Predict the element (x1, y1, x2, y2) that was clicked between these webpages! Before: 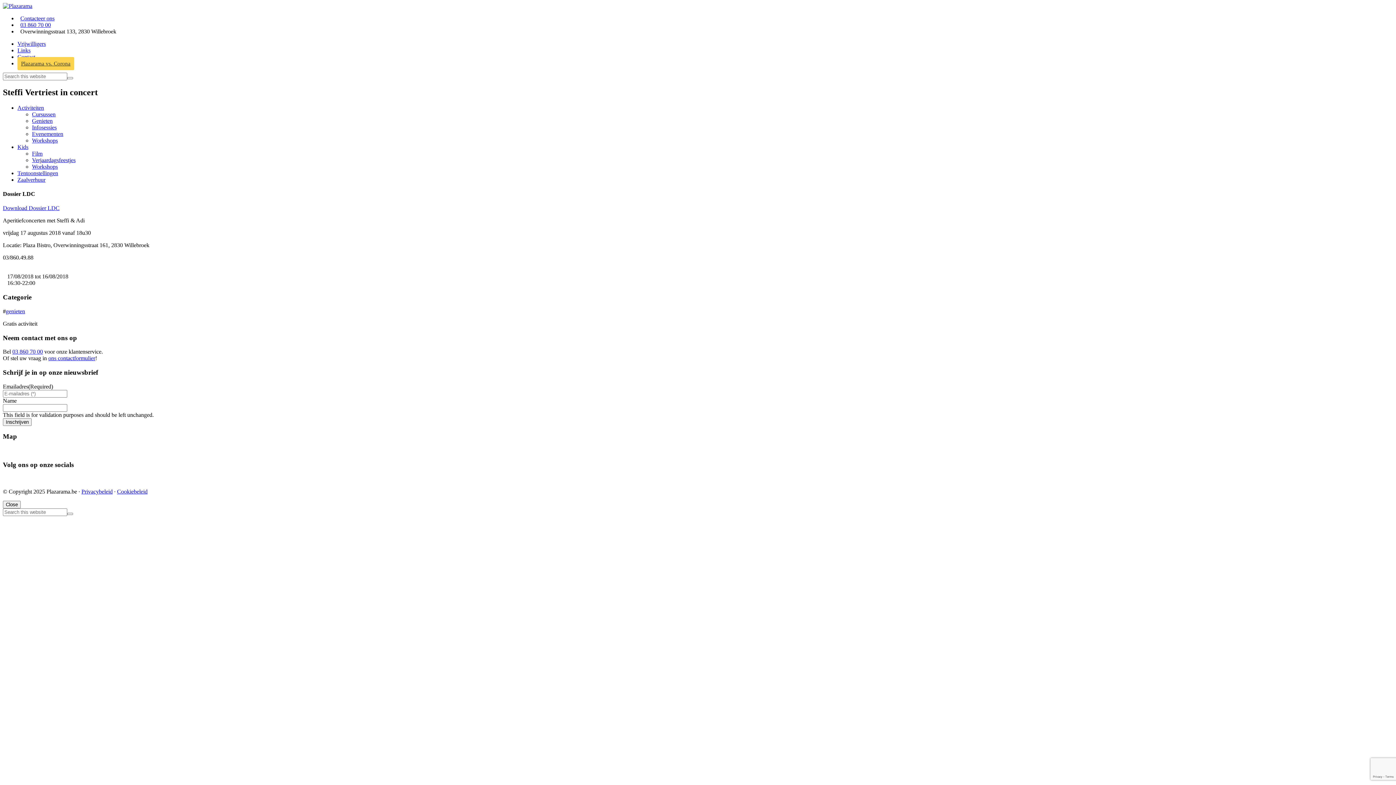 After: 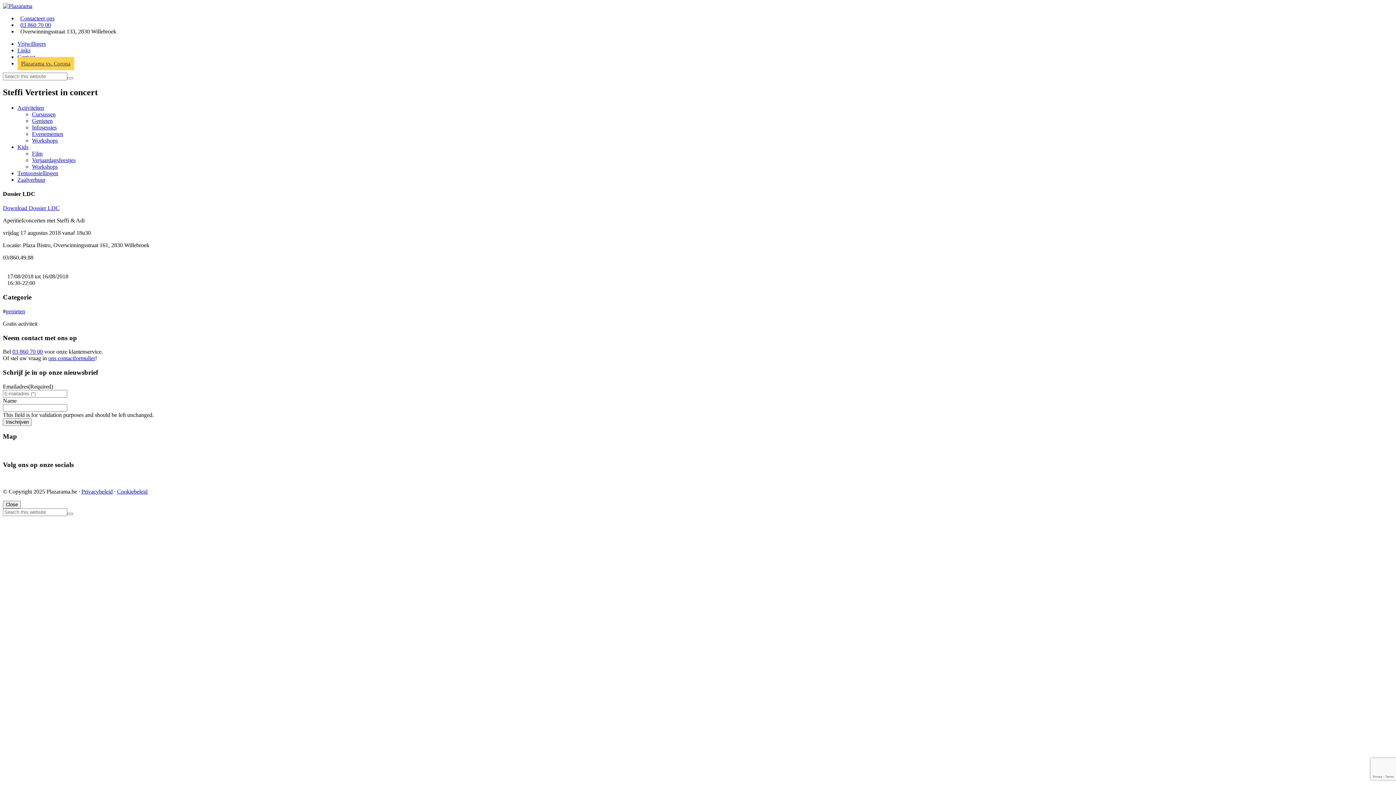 Action: label: 03 860 70 00 bbox: (20, 21, 50, 28)